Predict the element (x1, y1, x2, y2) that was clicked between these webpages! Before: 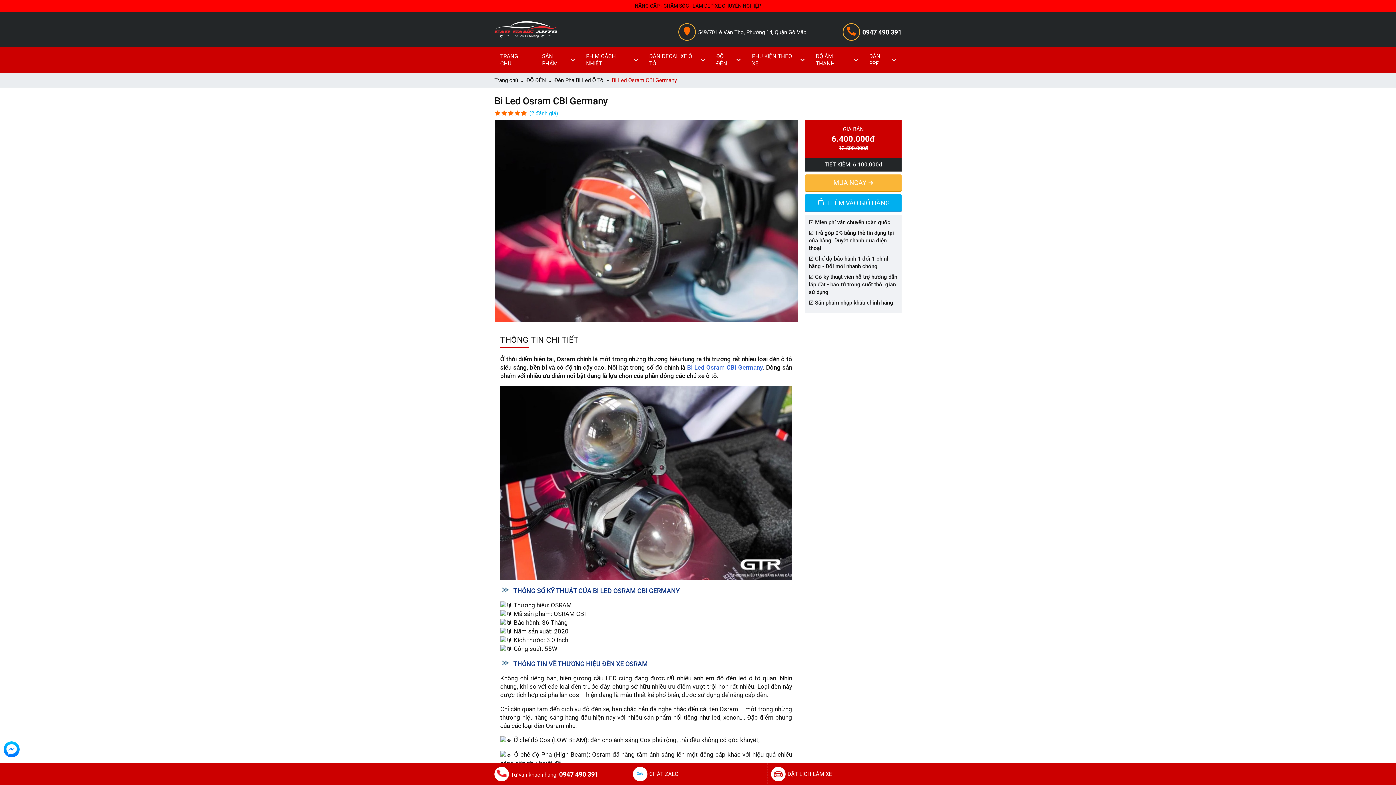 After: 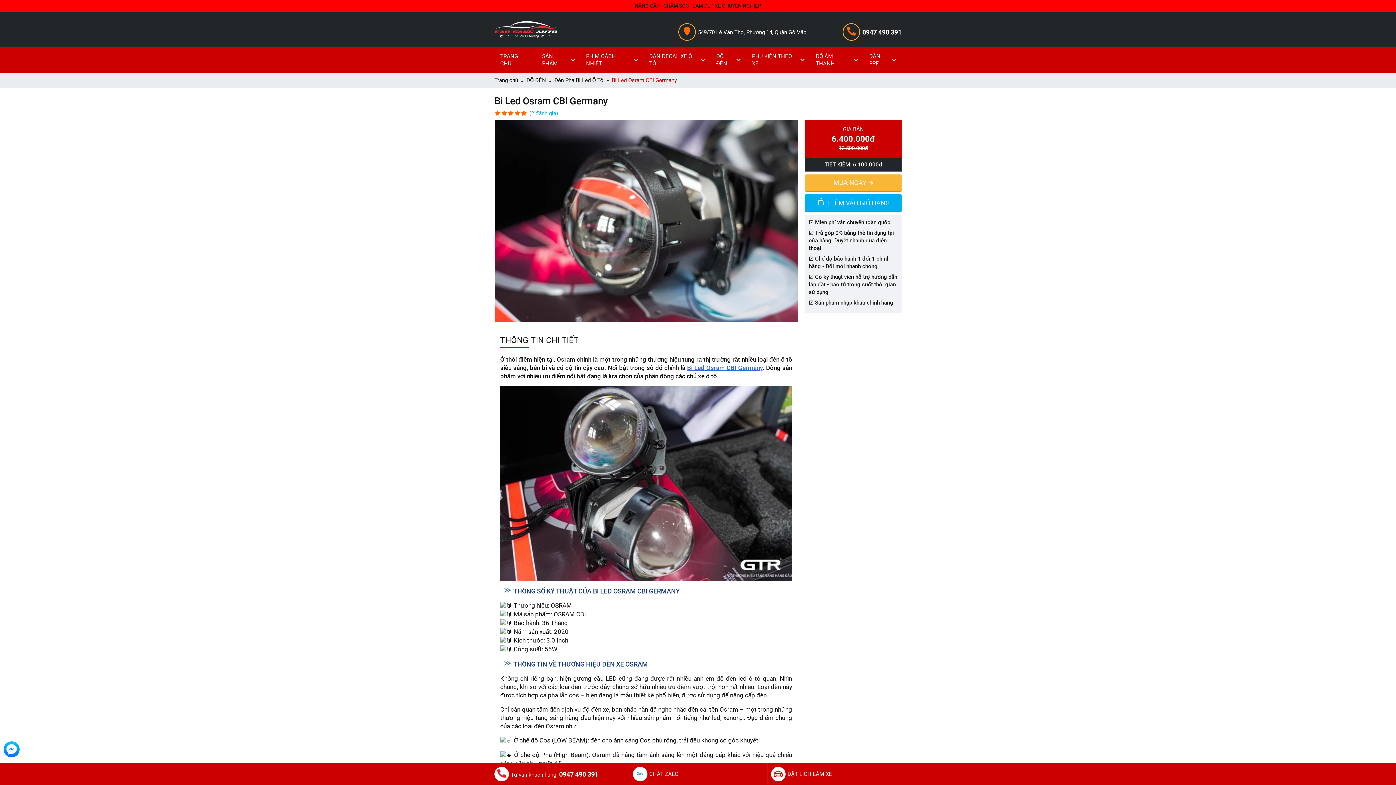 Action: label: Tư vấn khách hàng: 0947 490 391 bbox: (494, 763, 625, 785)